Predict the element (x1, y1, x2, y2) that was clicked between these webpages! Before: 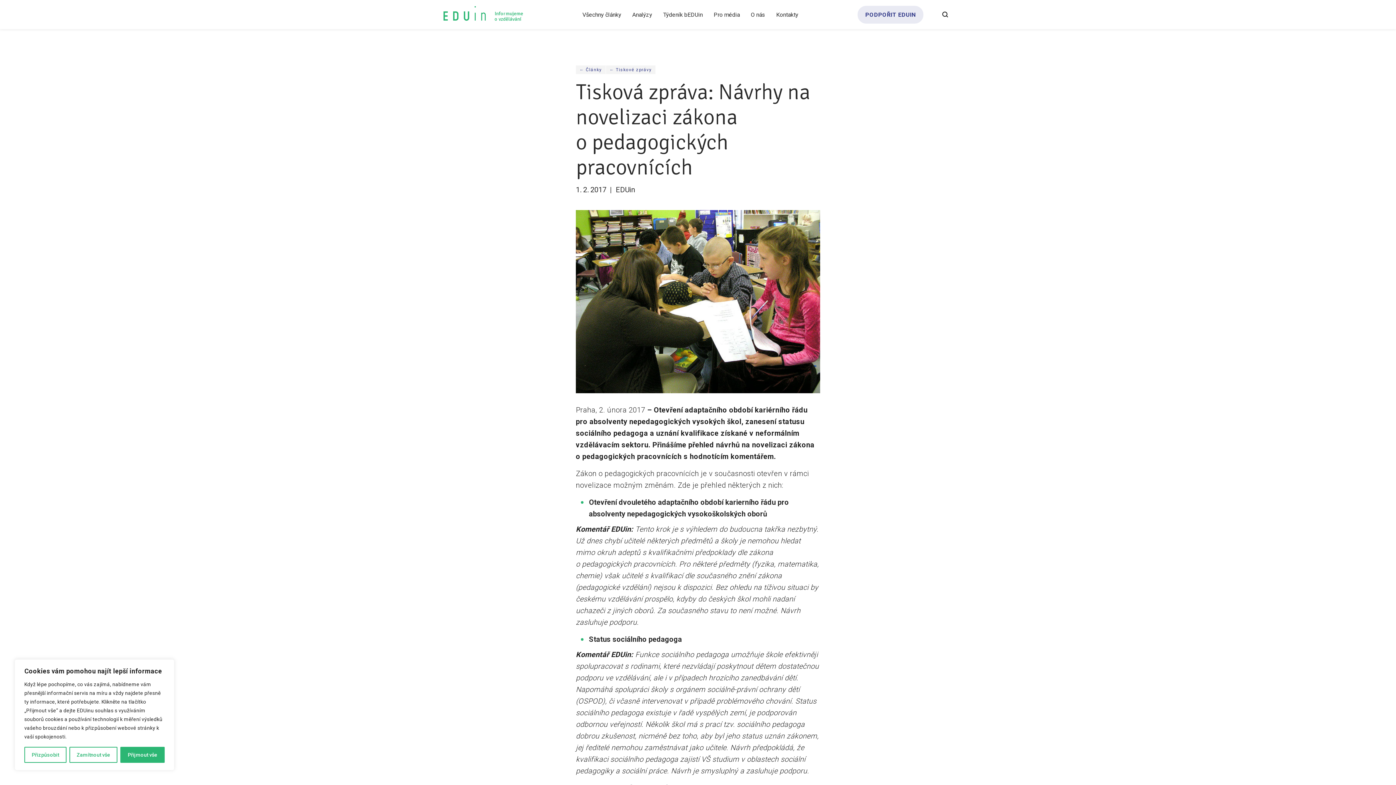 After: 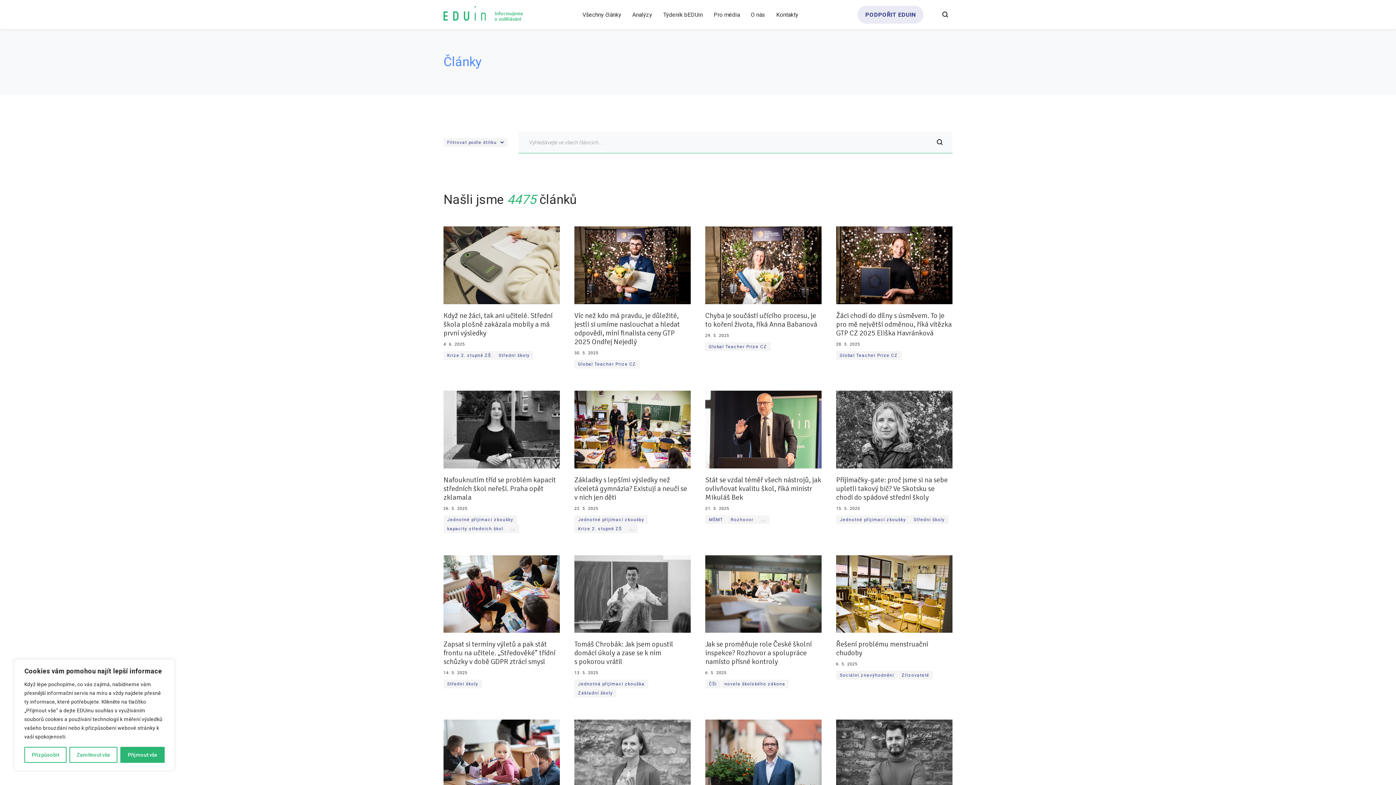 Action: label: ← Články bbox: (576, 65, 605, 74)